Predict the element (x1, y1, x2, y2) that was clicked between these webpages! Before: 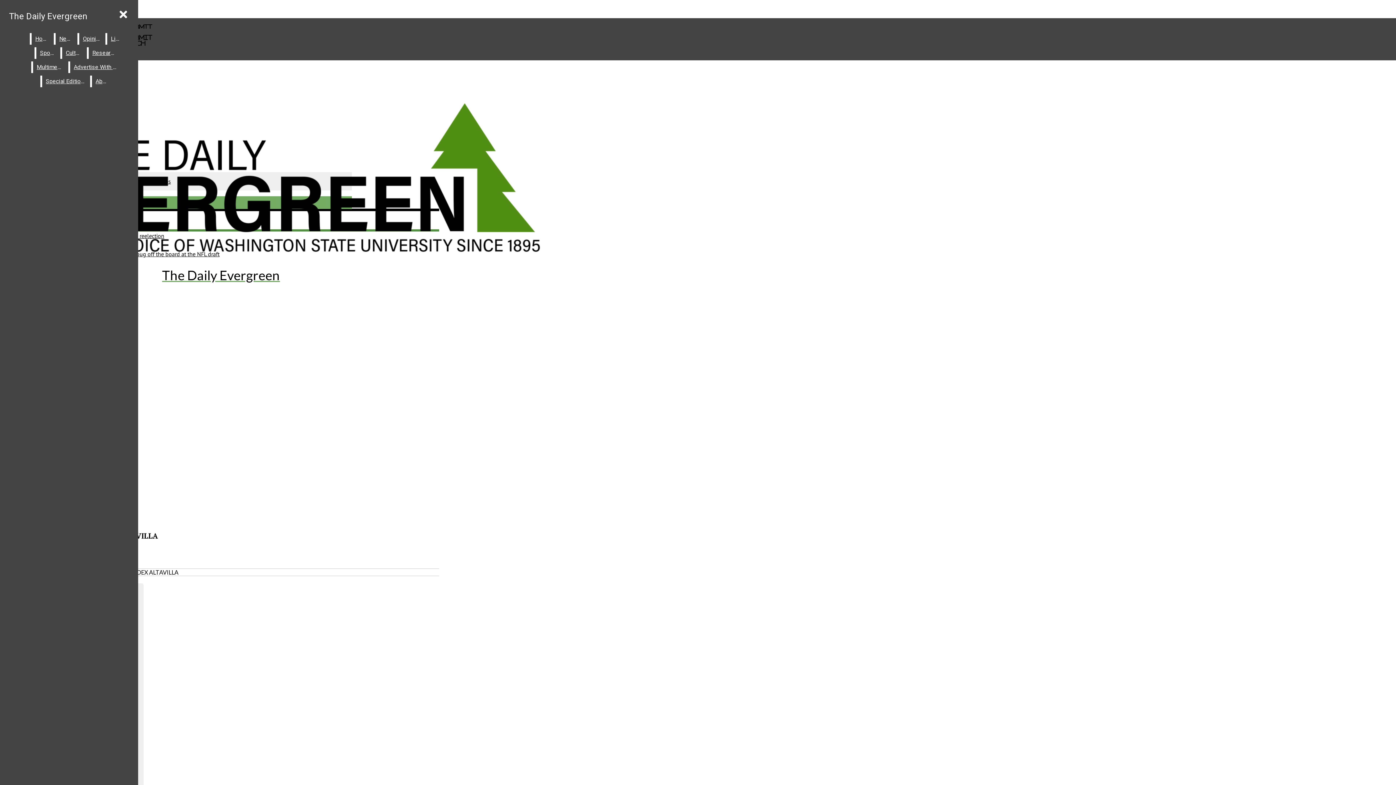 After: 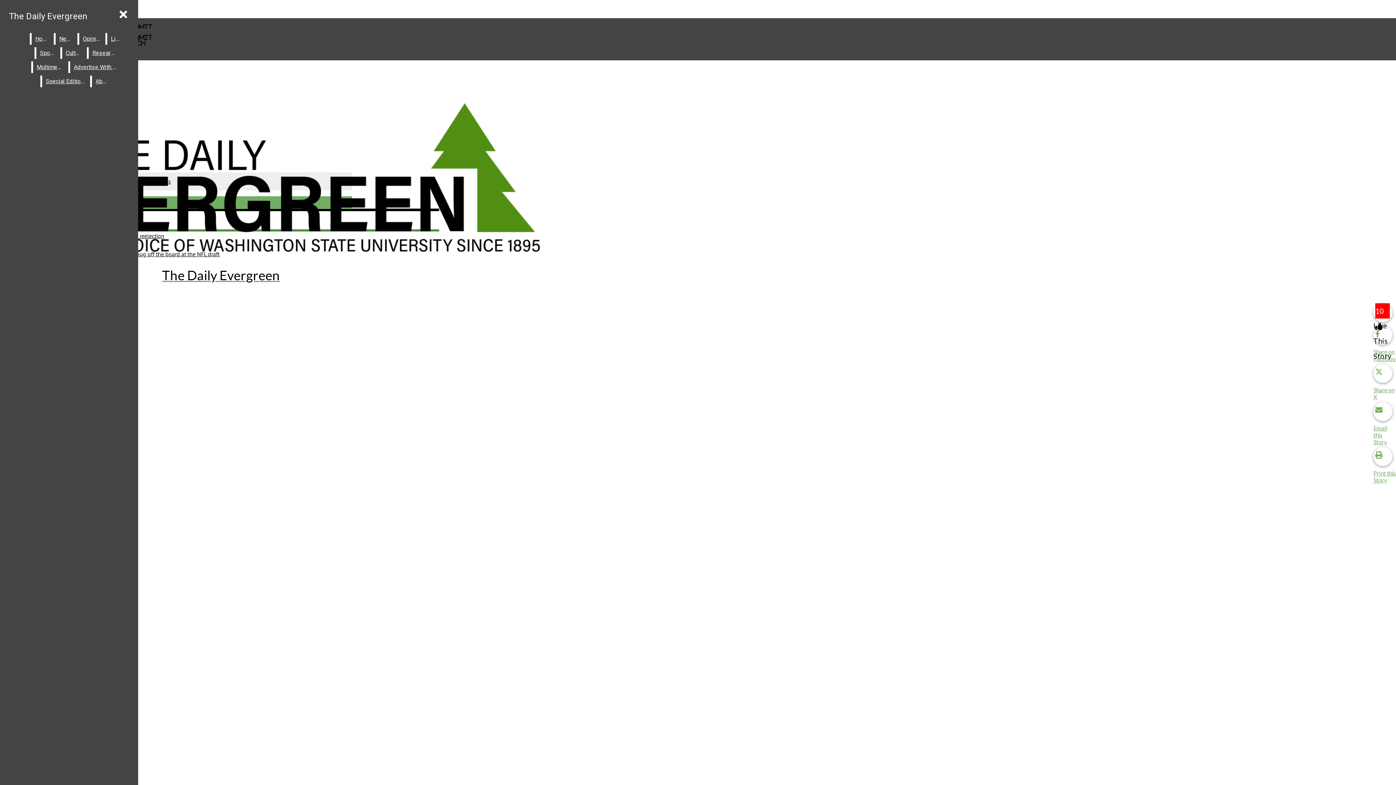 Action: bbox: (92, 75, 112, 87) label: About